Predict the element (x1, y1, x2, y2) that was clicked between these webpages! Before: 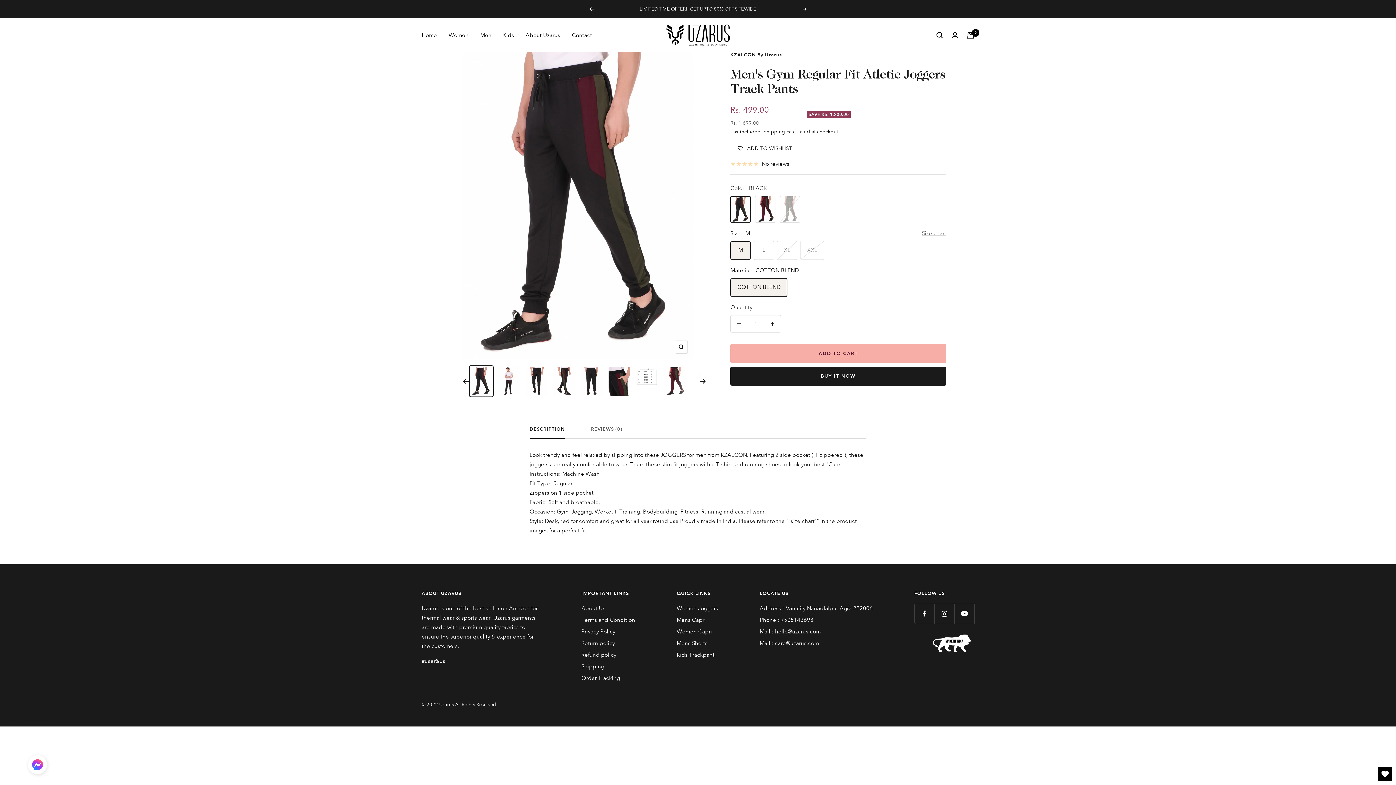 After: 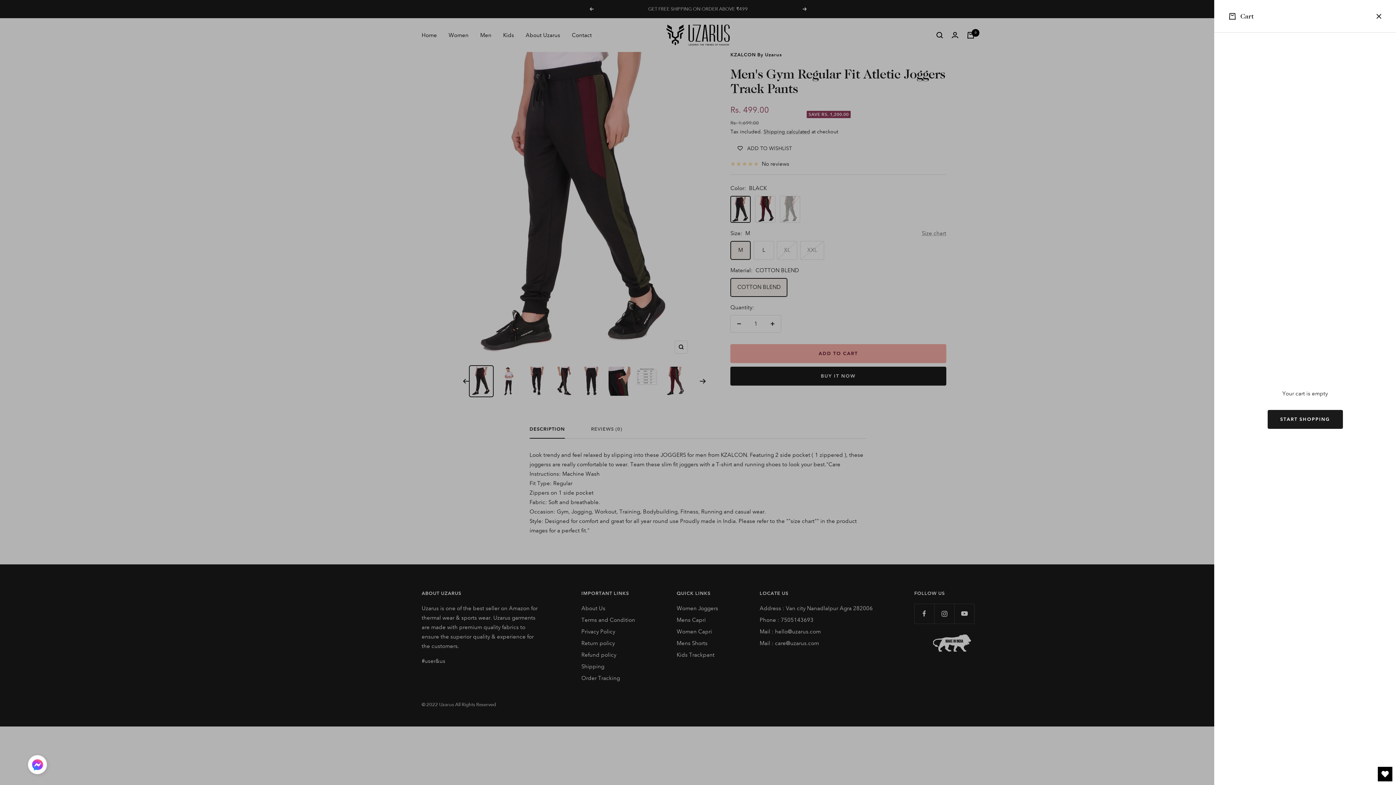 Action: label: Cart bbox: (967, 31, 974, 38)